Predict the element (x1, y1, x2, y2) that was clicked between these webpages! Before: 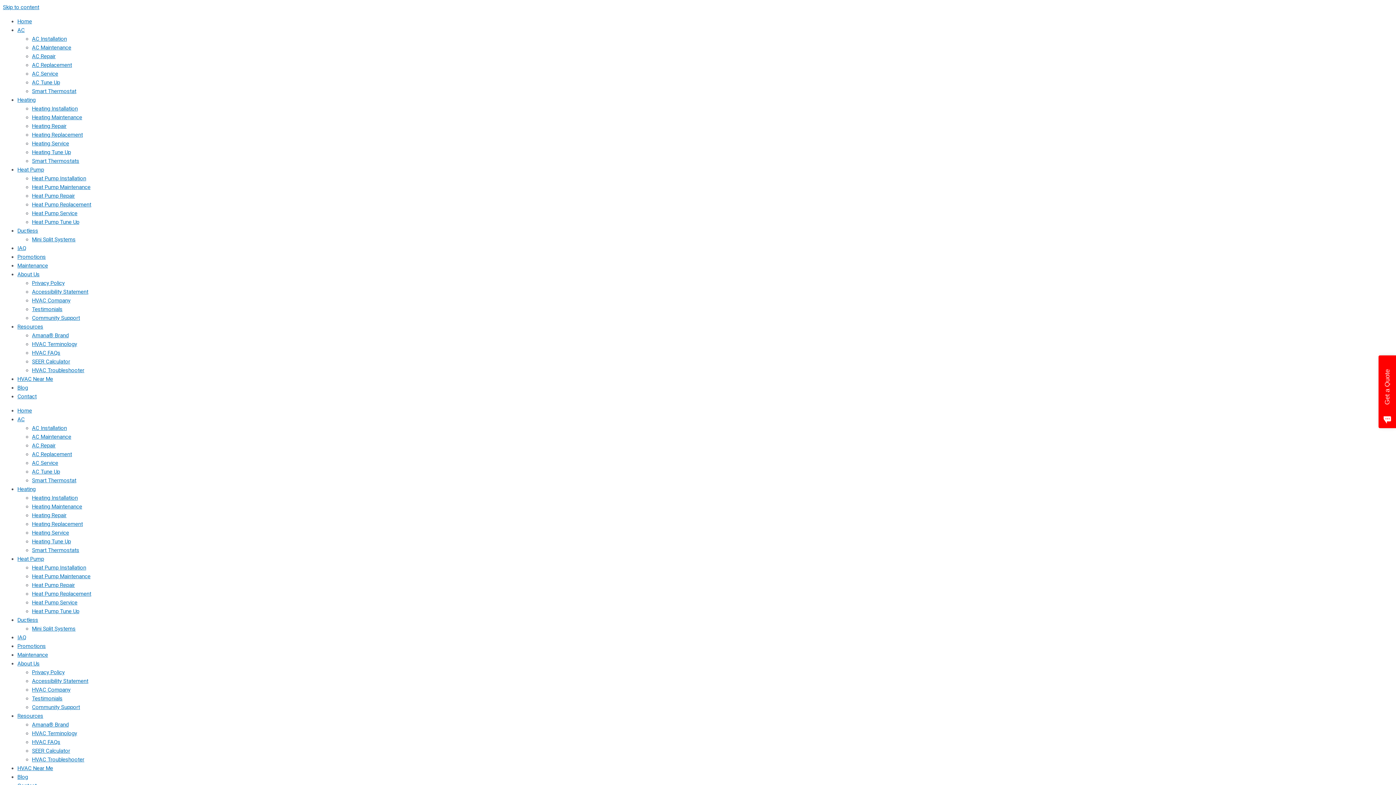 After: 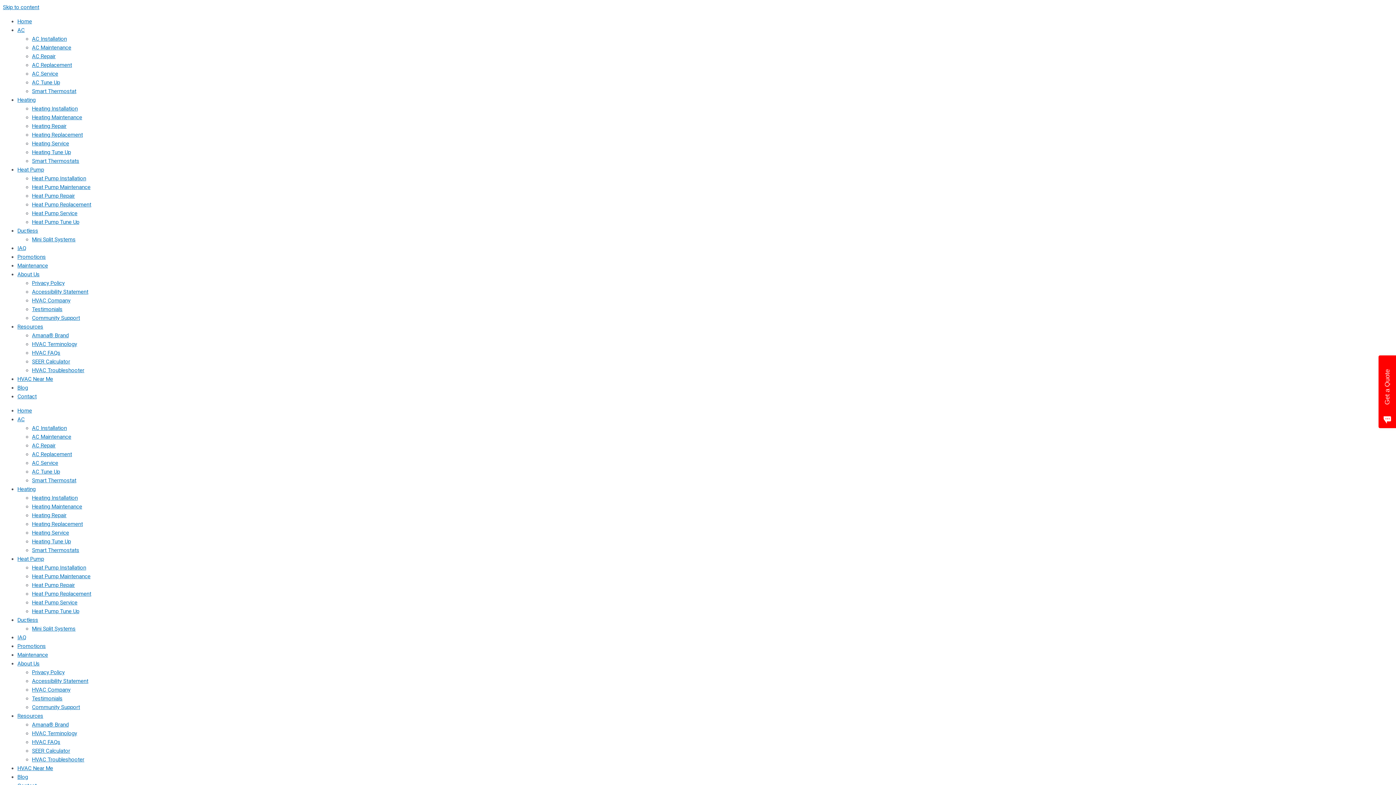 Action: bbox: (17, 18, 32, 24) label: Home